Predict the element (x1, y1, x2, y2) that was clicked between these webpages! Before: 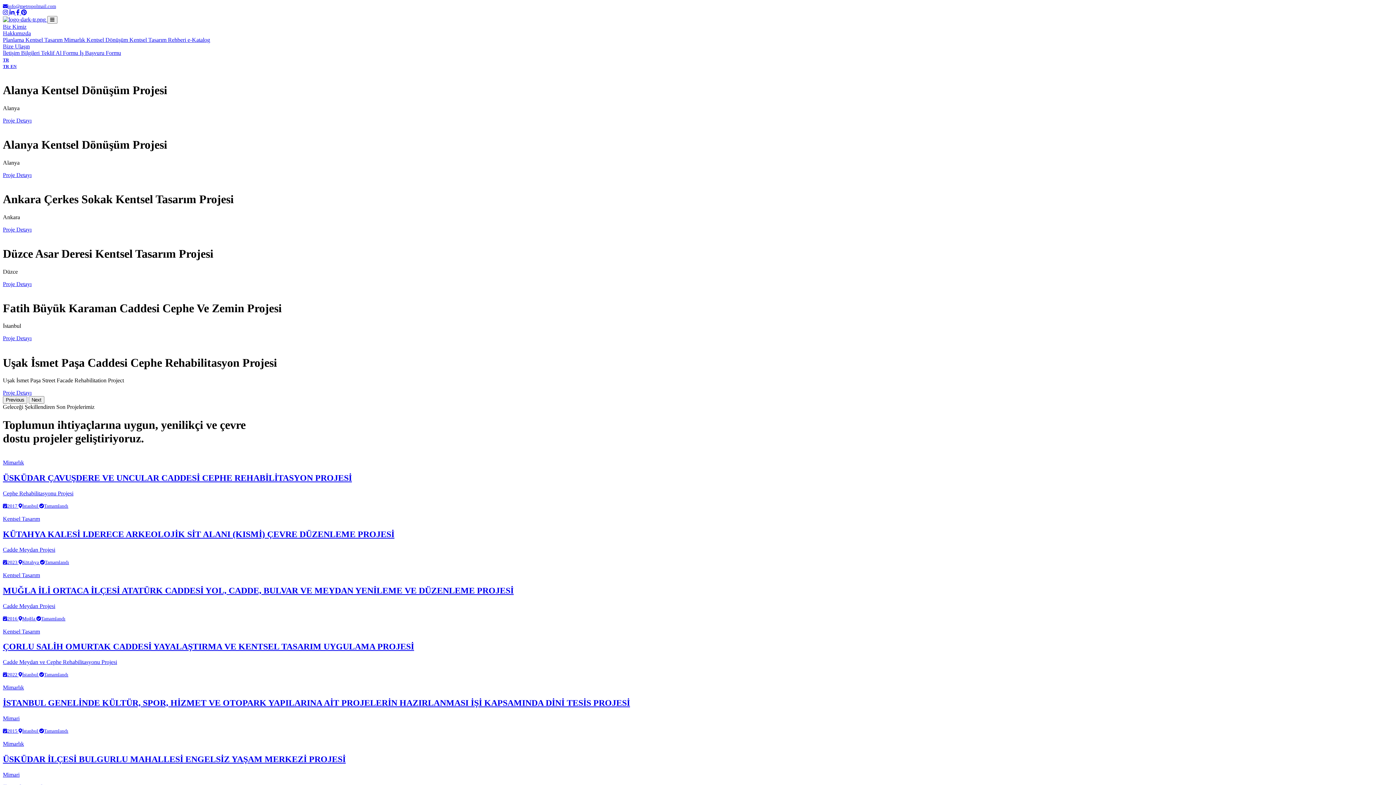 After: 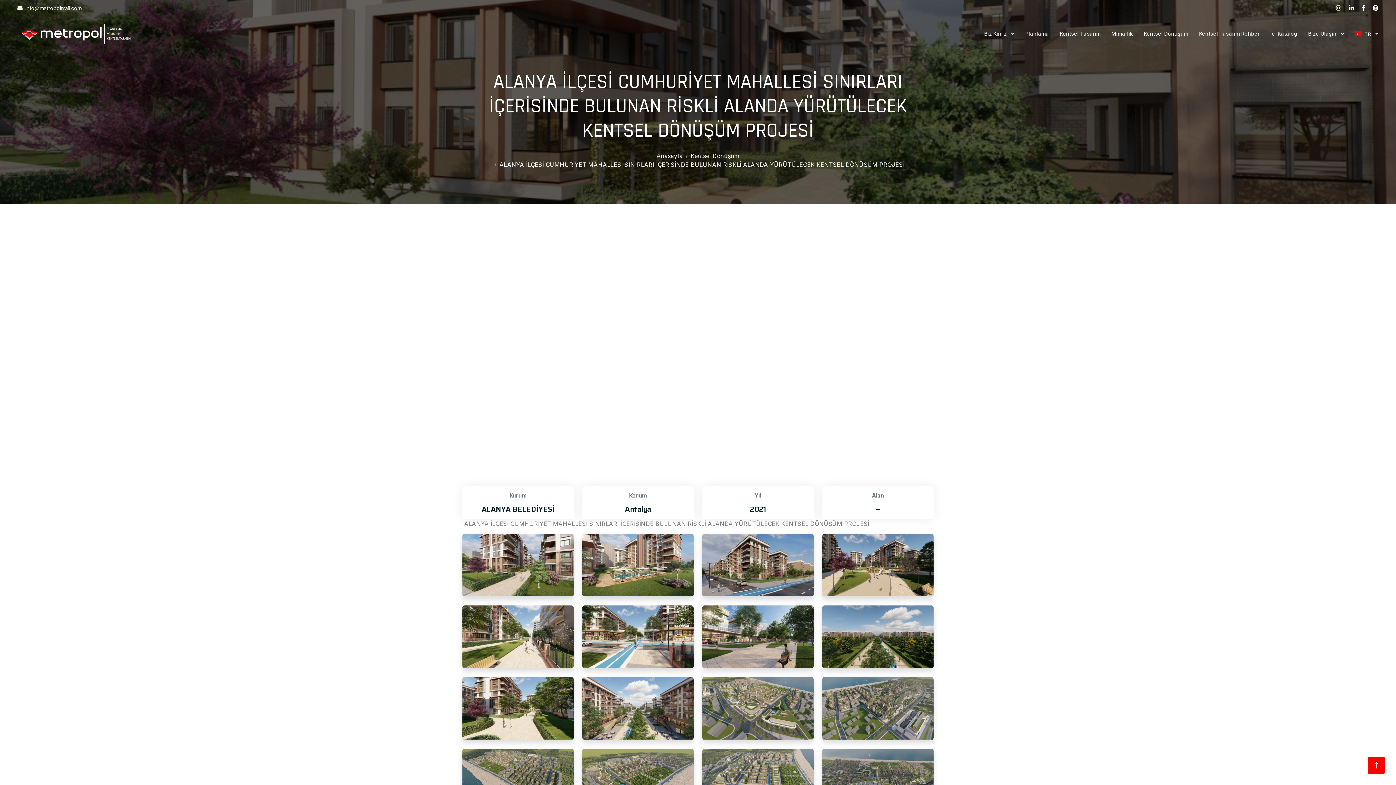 Action: label: Proje Detayı bbox: (2, 117, 31, 123)